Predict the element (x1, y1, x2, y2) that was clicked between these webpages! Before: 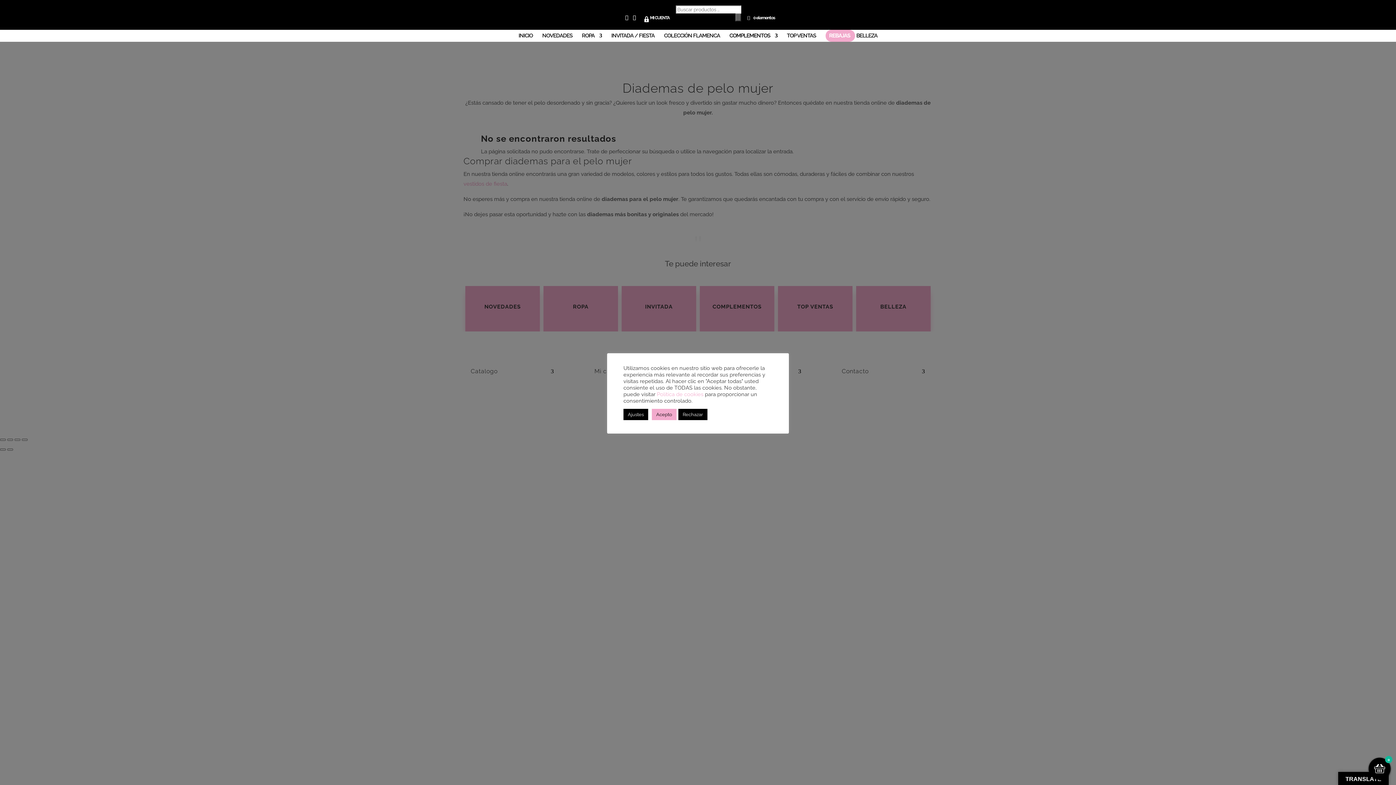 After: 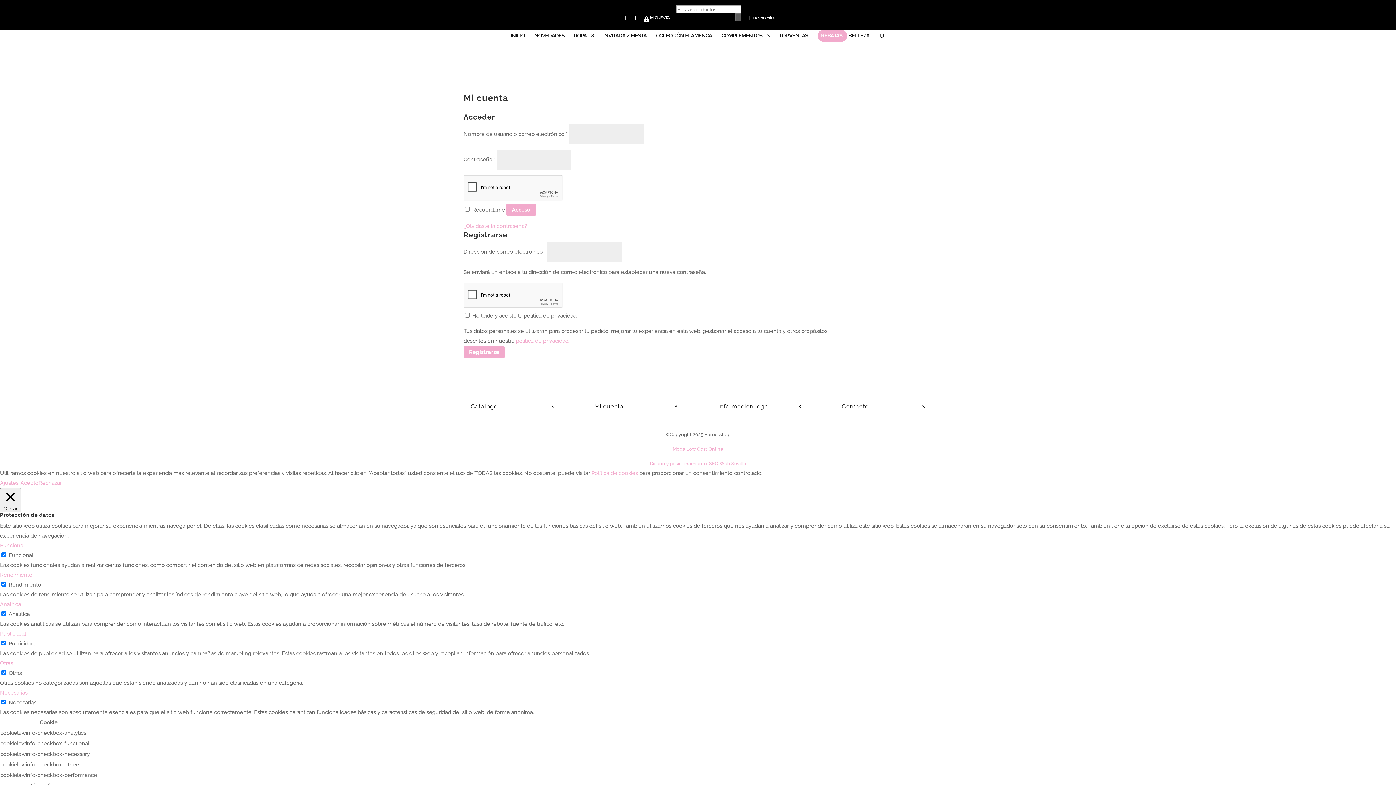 Action: bbox: (642, 15, 669, 26) label: MI CUENTA